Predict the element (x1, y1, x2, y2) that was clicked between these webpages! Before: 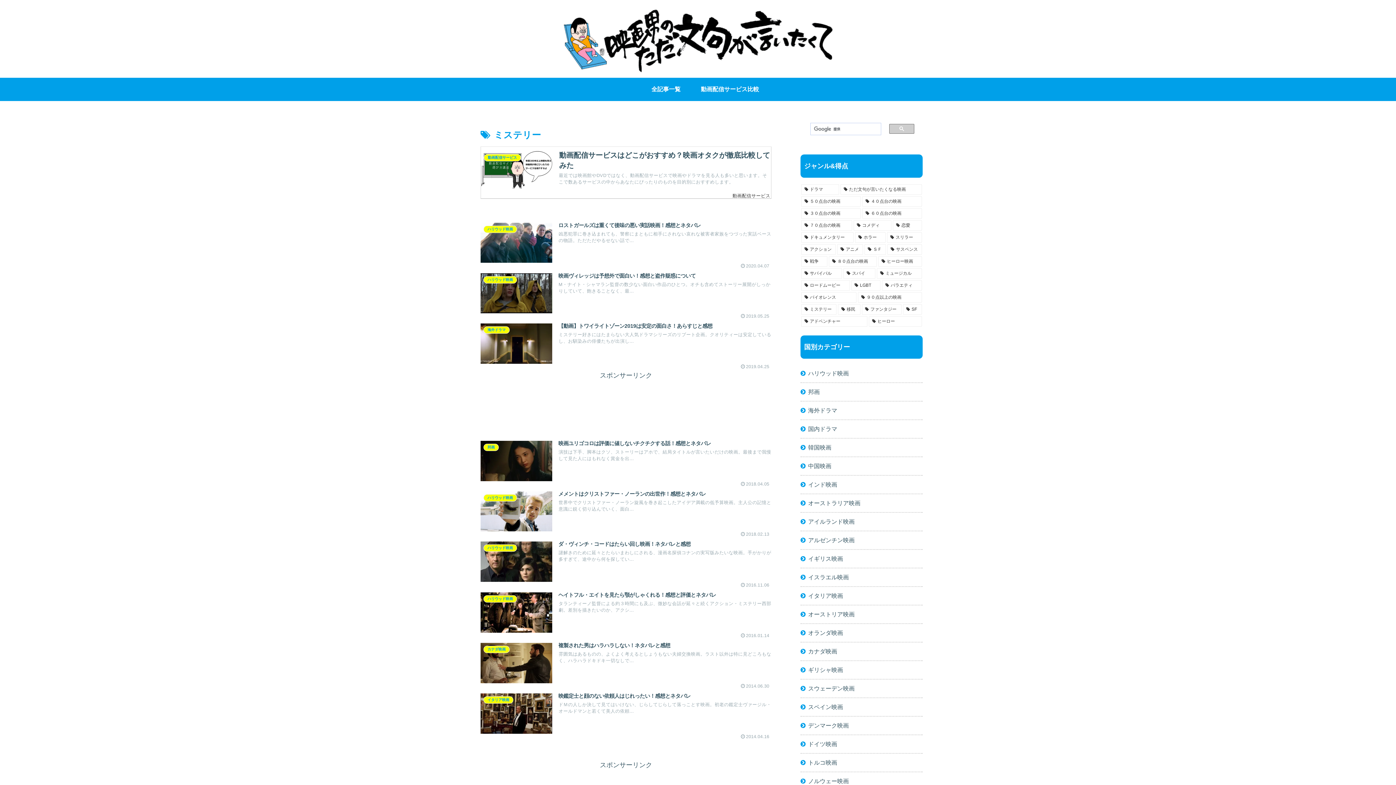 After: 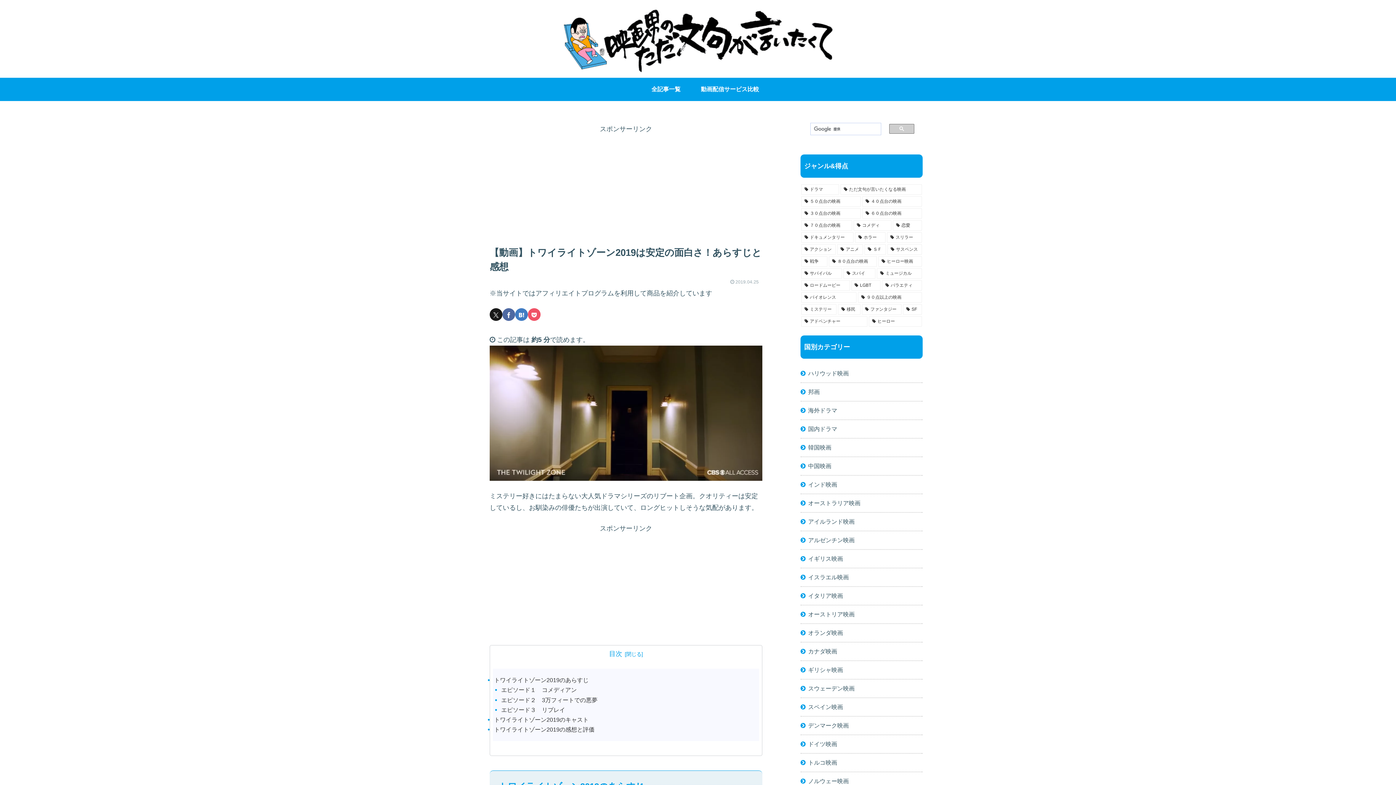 Action: bbox: (480, 319, 771, 369) label: 海外ドラマ
【動画】トワイライトゾーン2019は安定の面白さ！あらすじと感想
ミステリー好きにはたまらない大人気ドラマシリーズのリブート企画。クオリティーは安定しているし、お馴染みの俳優たちが出演し...
2019.04.25